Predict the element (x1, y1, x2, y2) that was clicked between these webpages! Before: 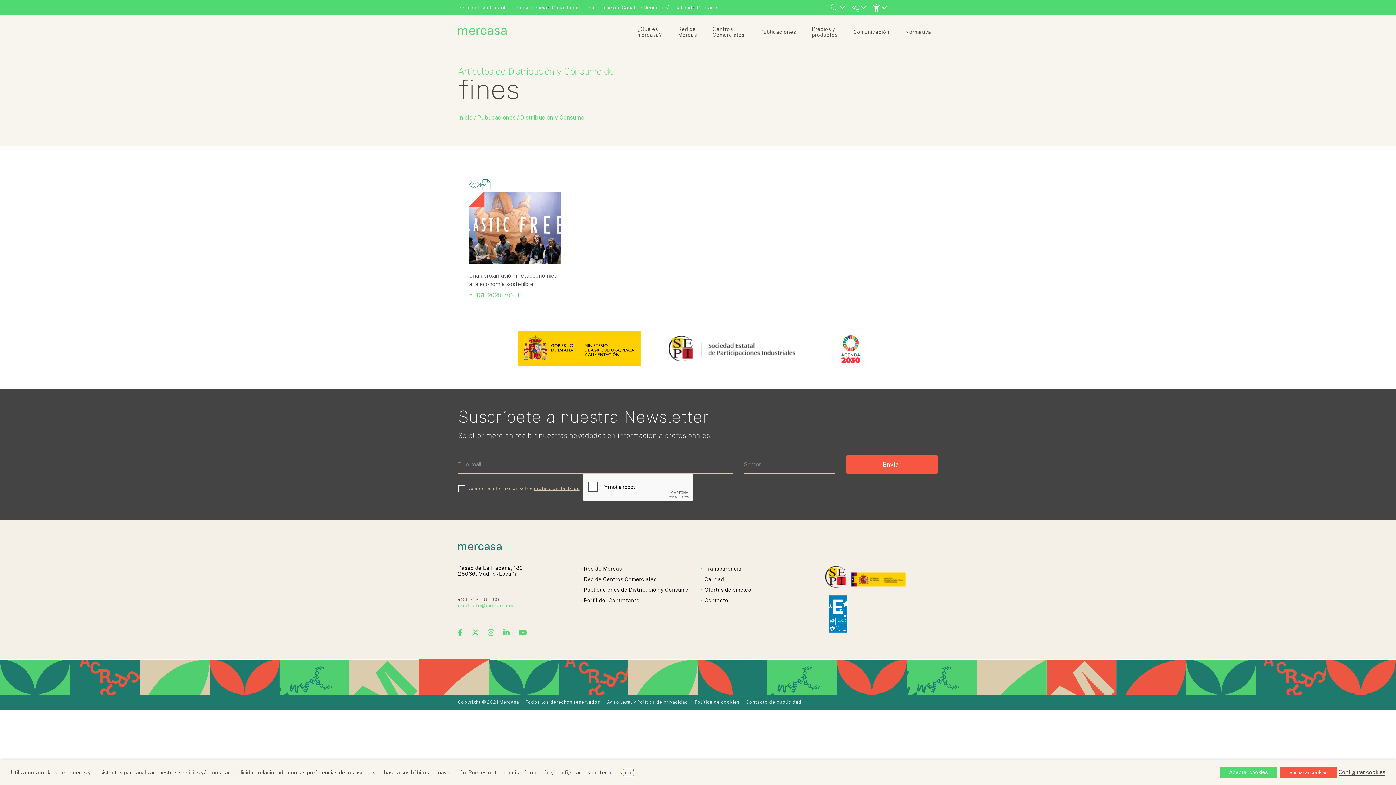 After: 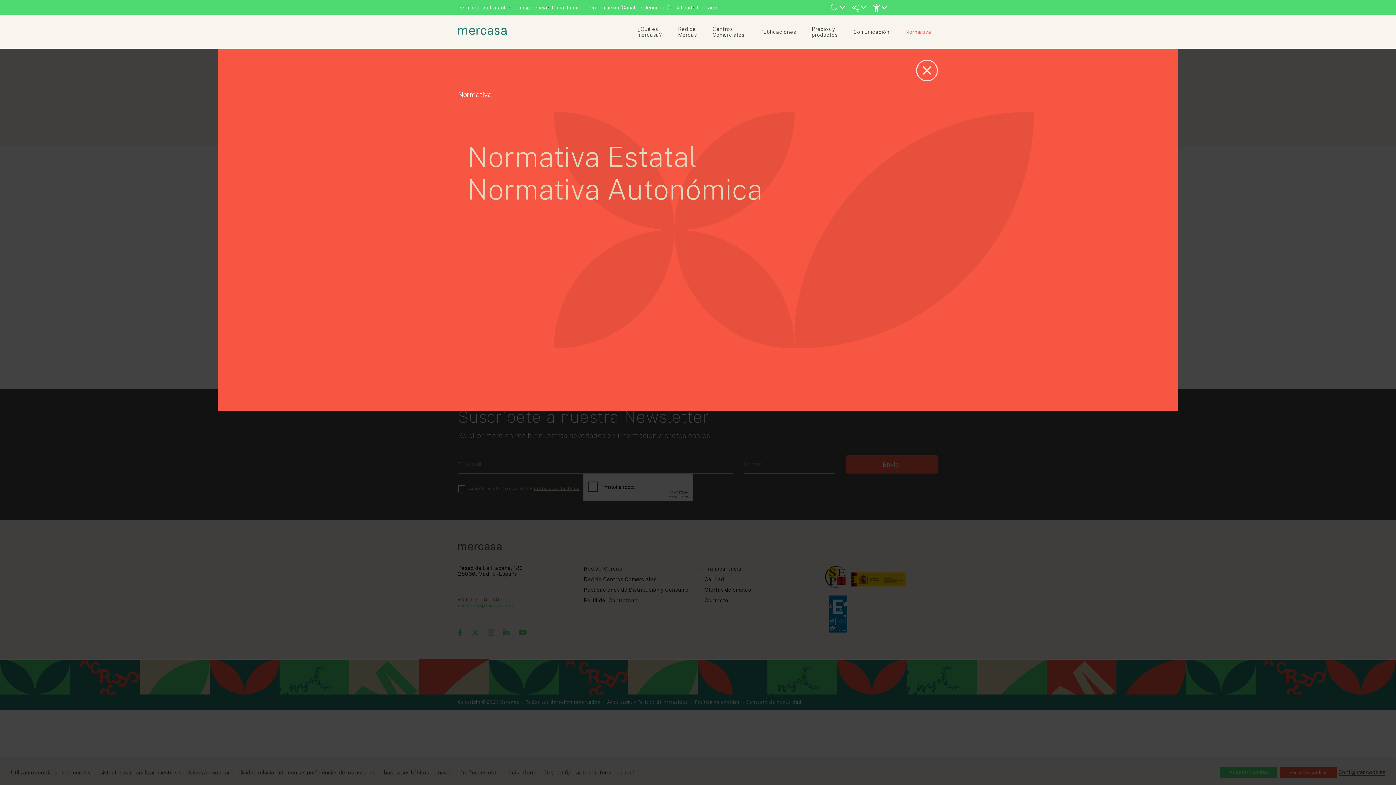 Action: bbox: (898, 15, 938, 48) label: Normativa